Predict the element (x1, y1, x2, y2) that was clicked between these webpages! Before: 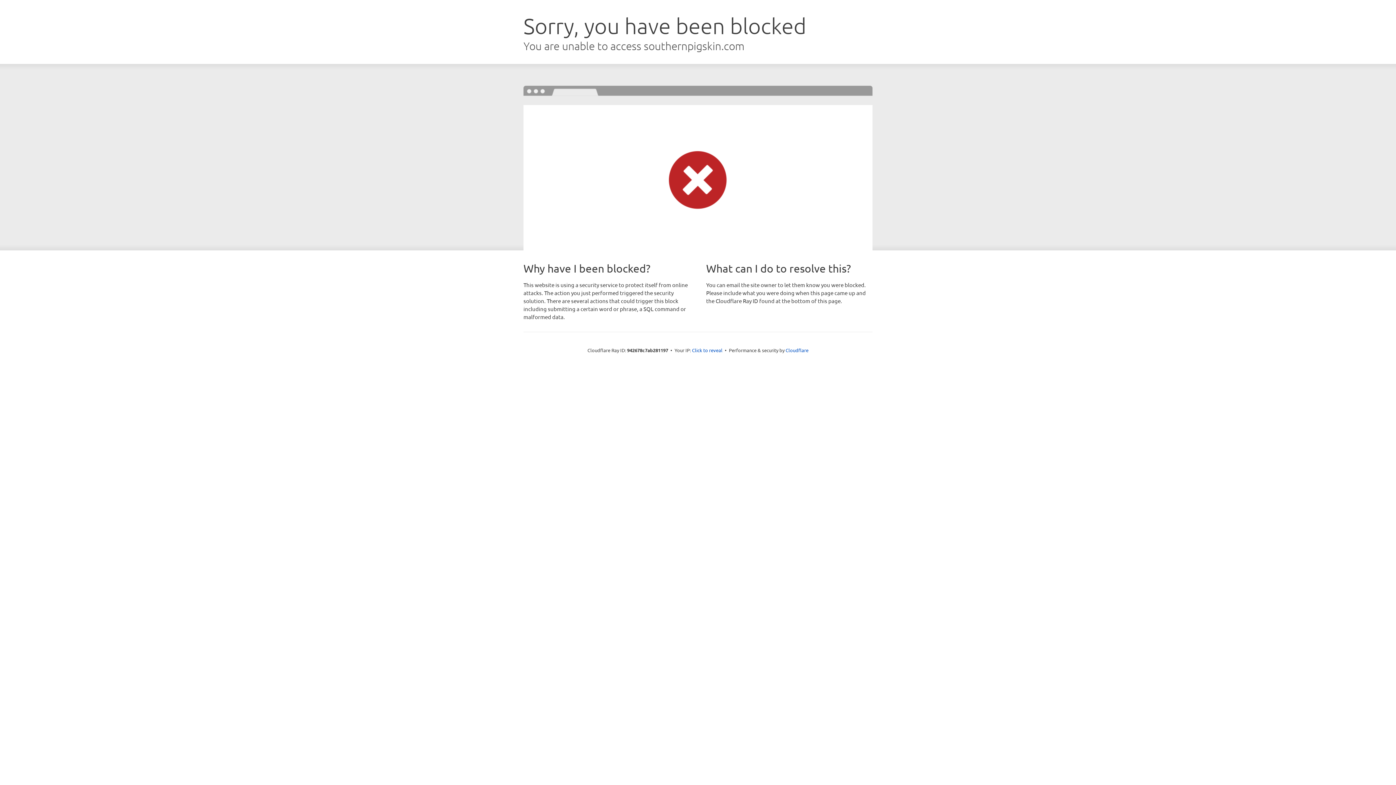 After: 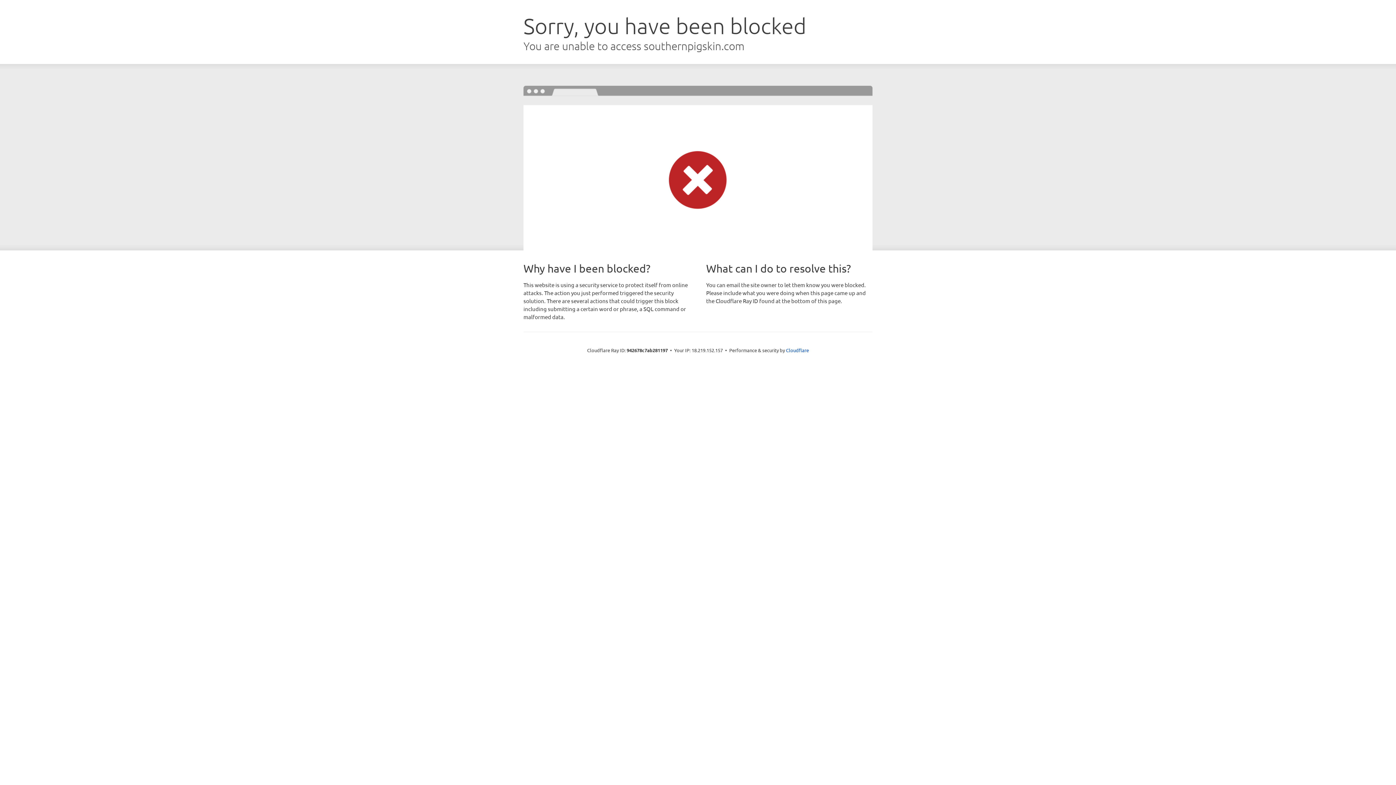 Action: bbox: (692, 346, 722, 353) label: Click to reveal